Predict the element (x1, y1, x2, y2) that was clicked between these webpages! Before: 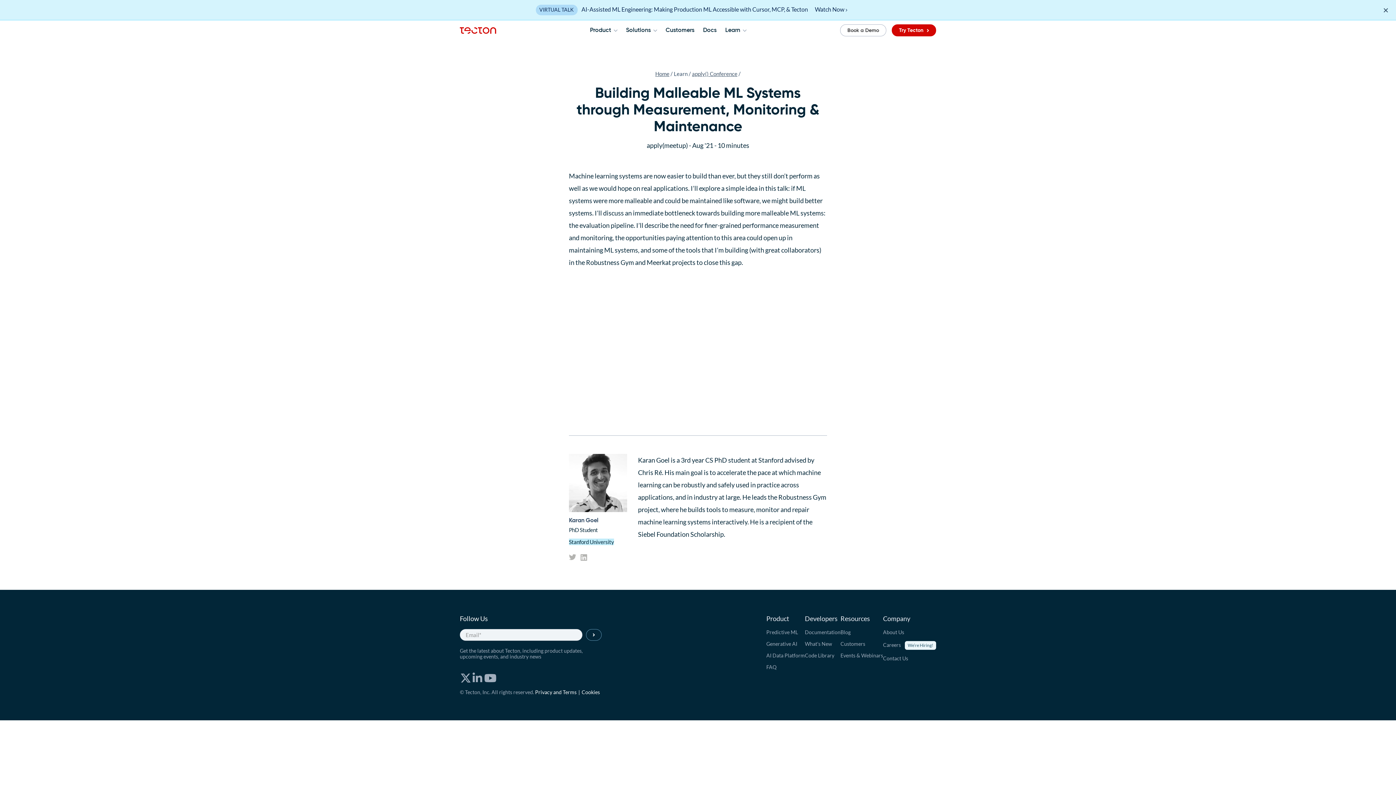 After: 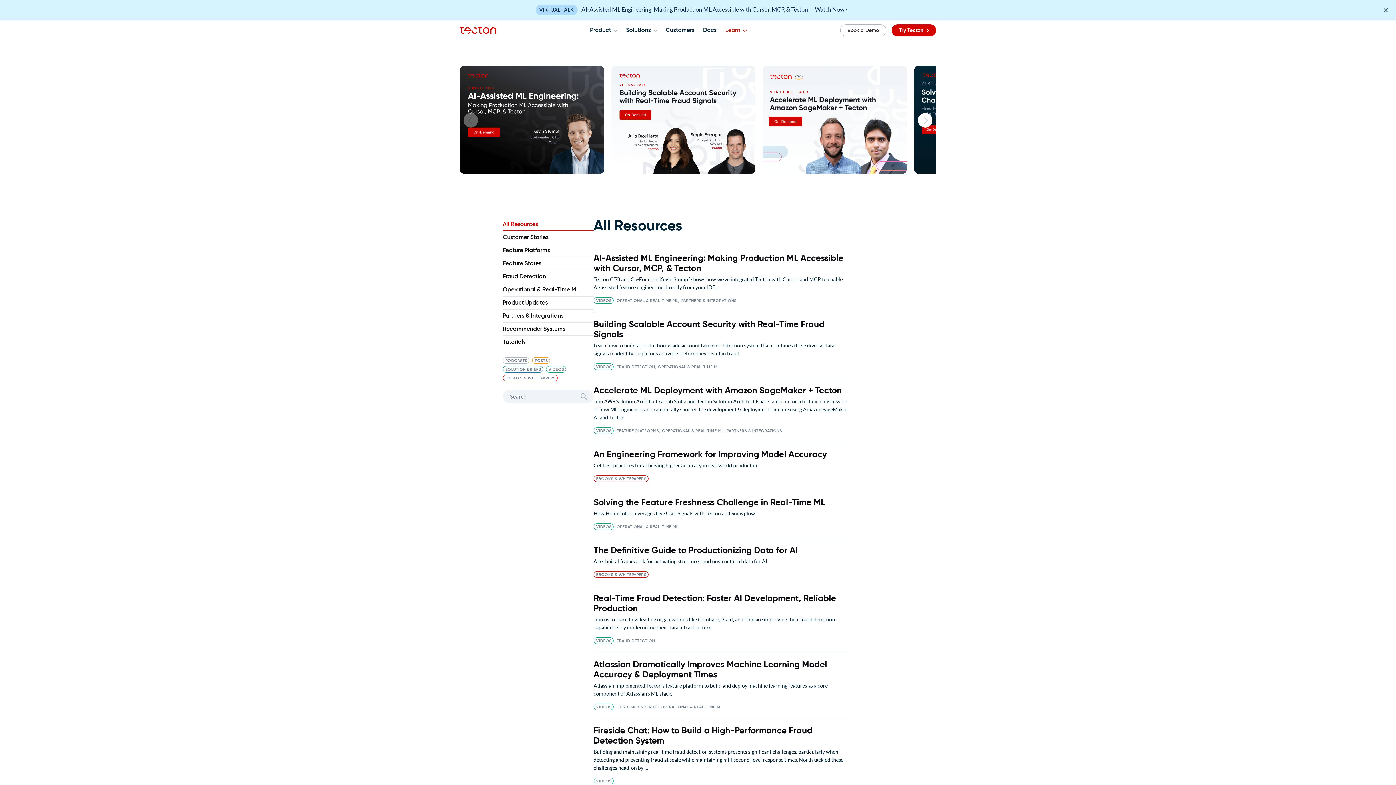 Action: bbox: (840, 613, 883, 624) label: Resources